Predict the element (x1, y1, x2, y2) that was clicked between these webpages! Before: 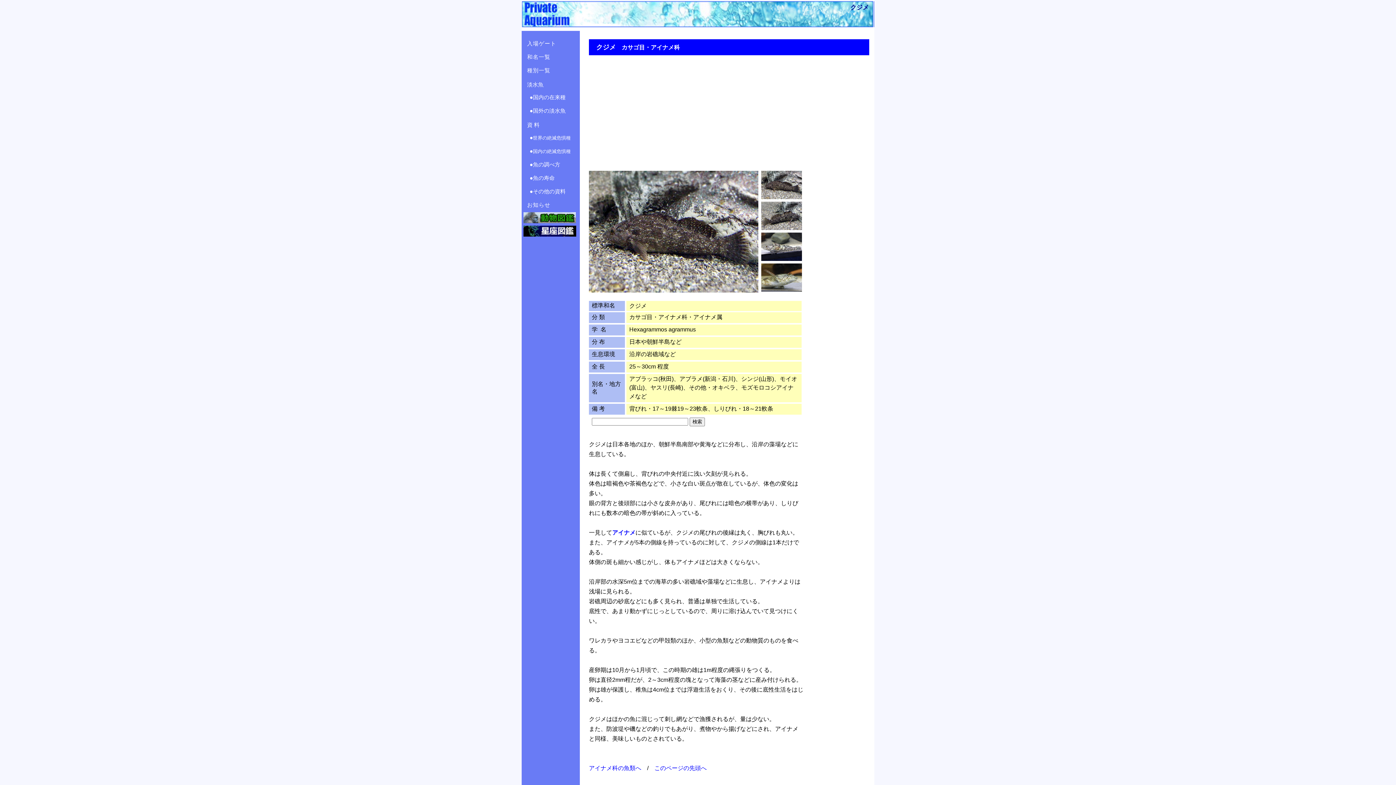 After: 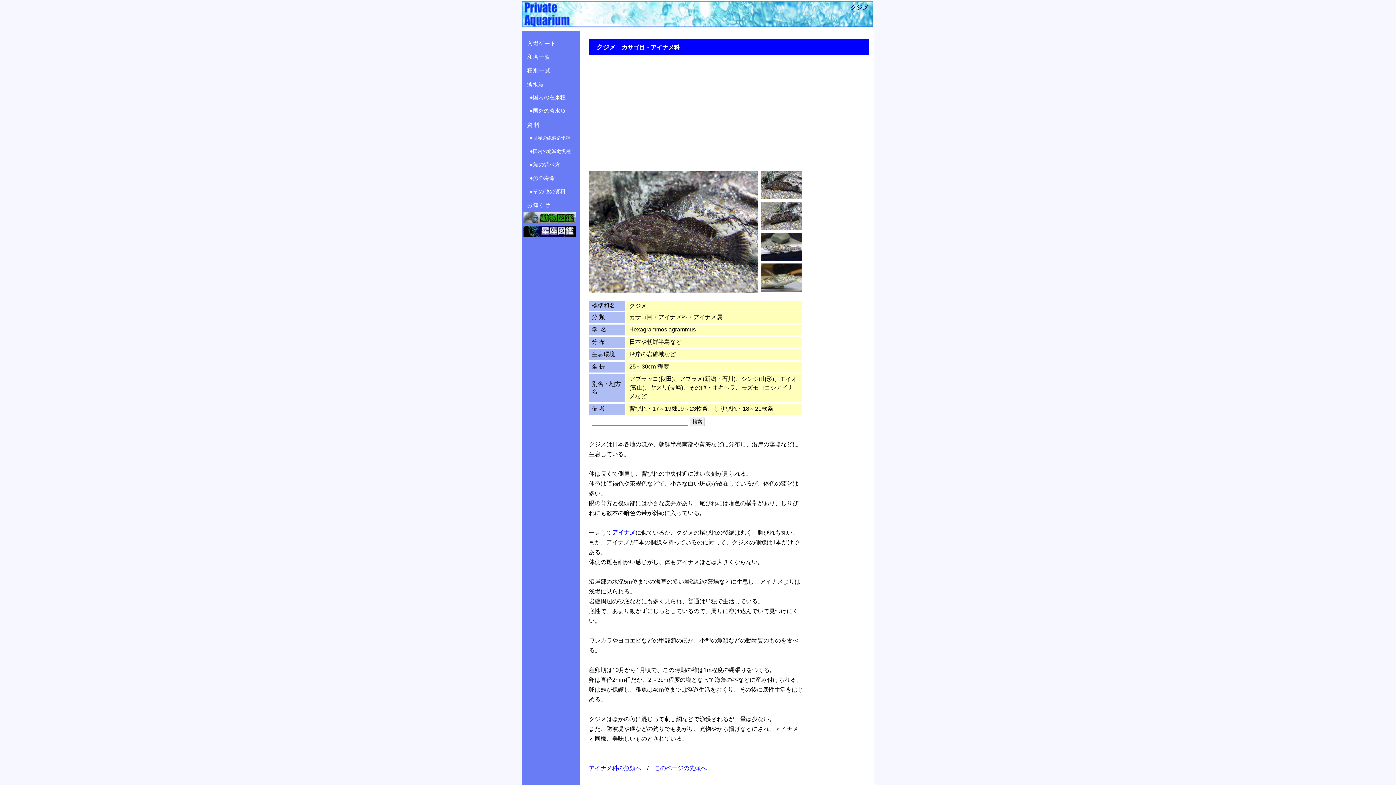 Action: bbox: (654, 765, 706, 771) label: このページの先頭へ